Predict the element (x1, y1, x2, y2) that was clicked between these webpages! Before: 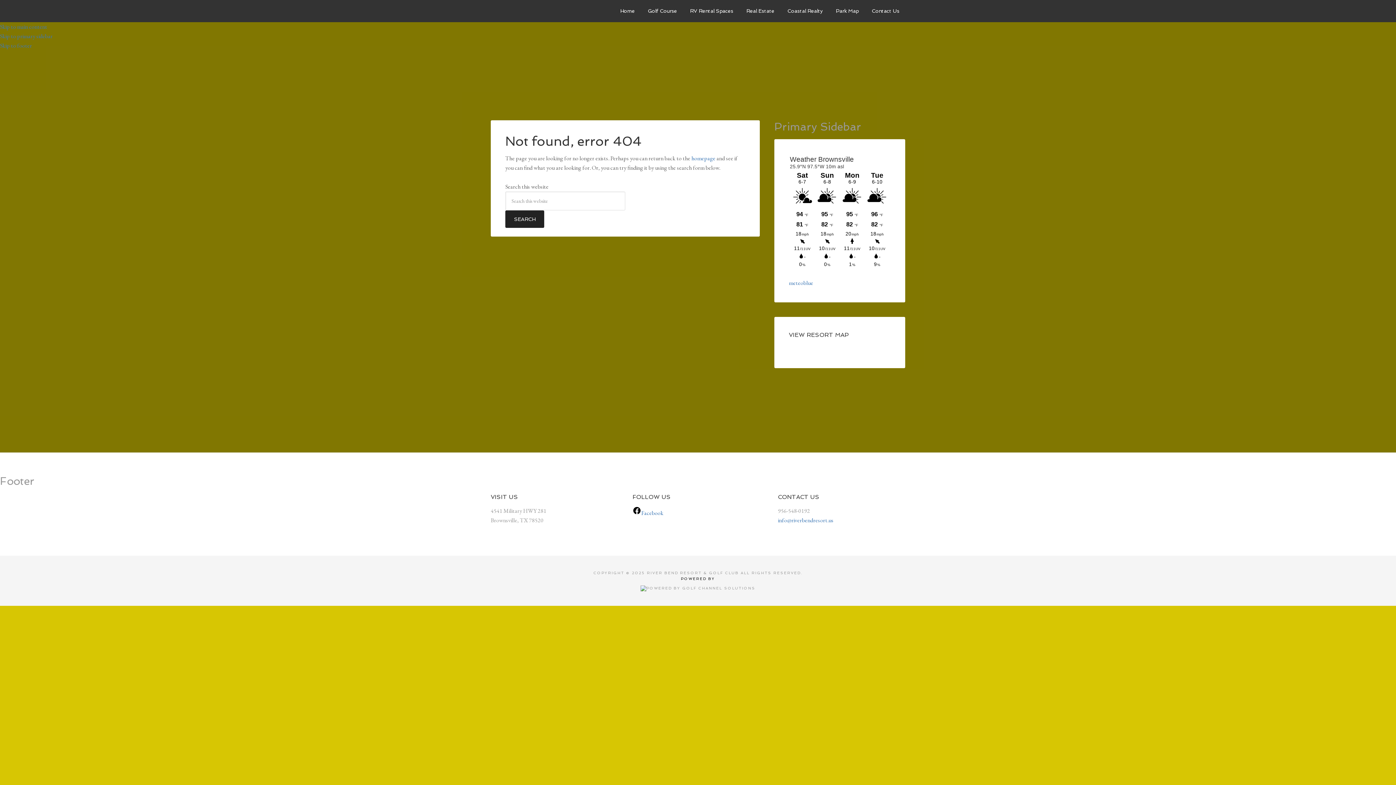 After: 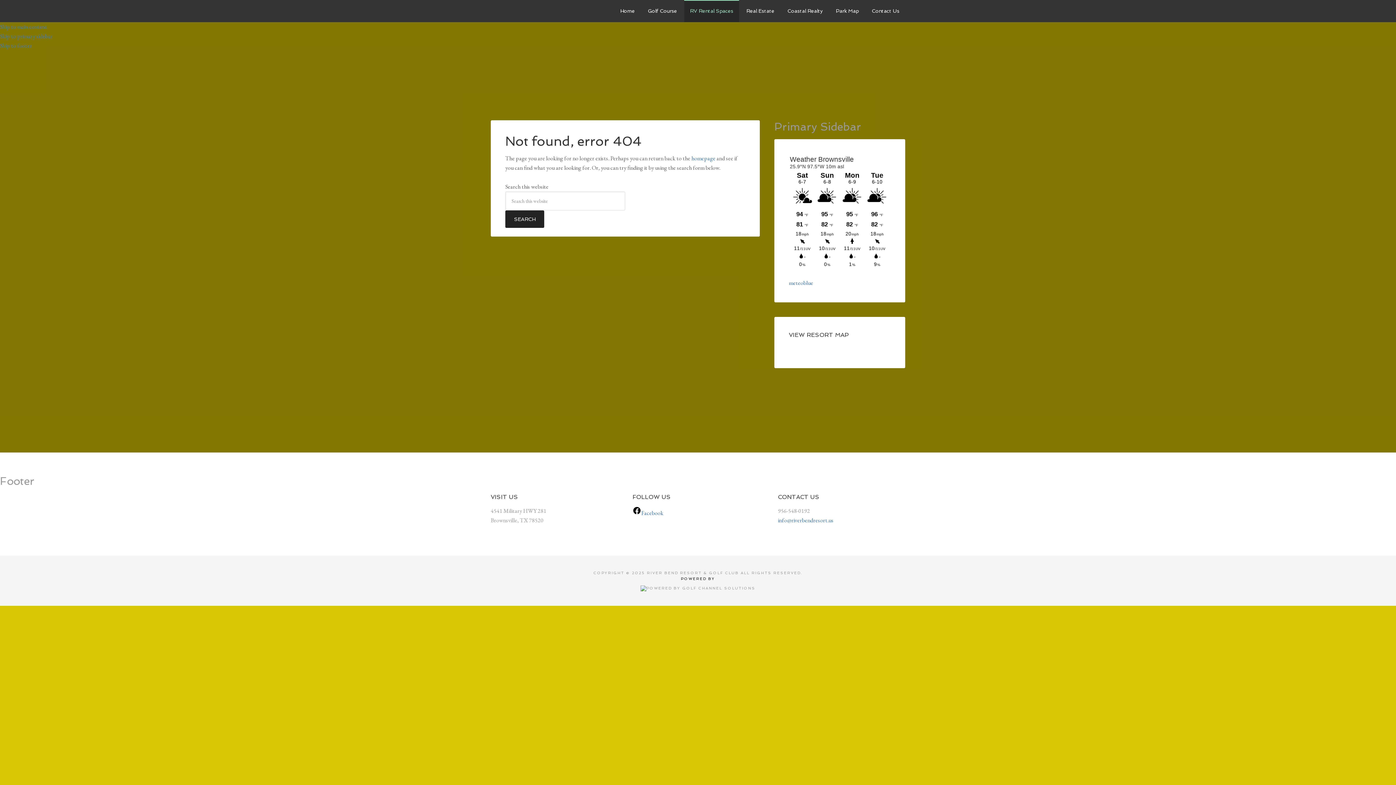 Action: bbox: (684, 0, 739, 22) label: RV Rental Spaces